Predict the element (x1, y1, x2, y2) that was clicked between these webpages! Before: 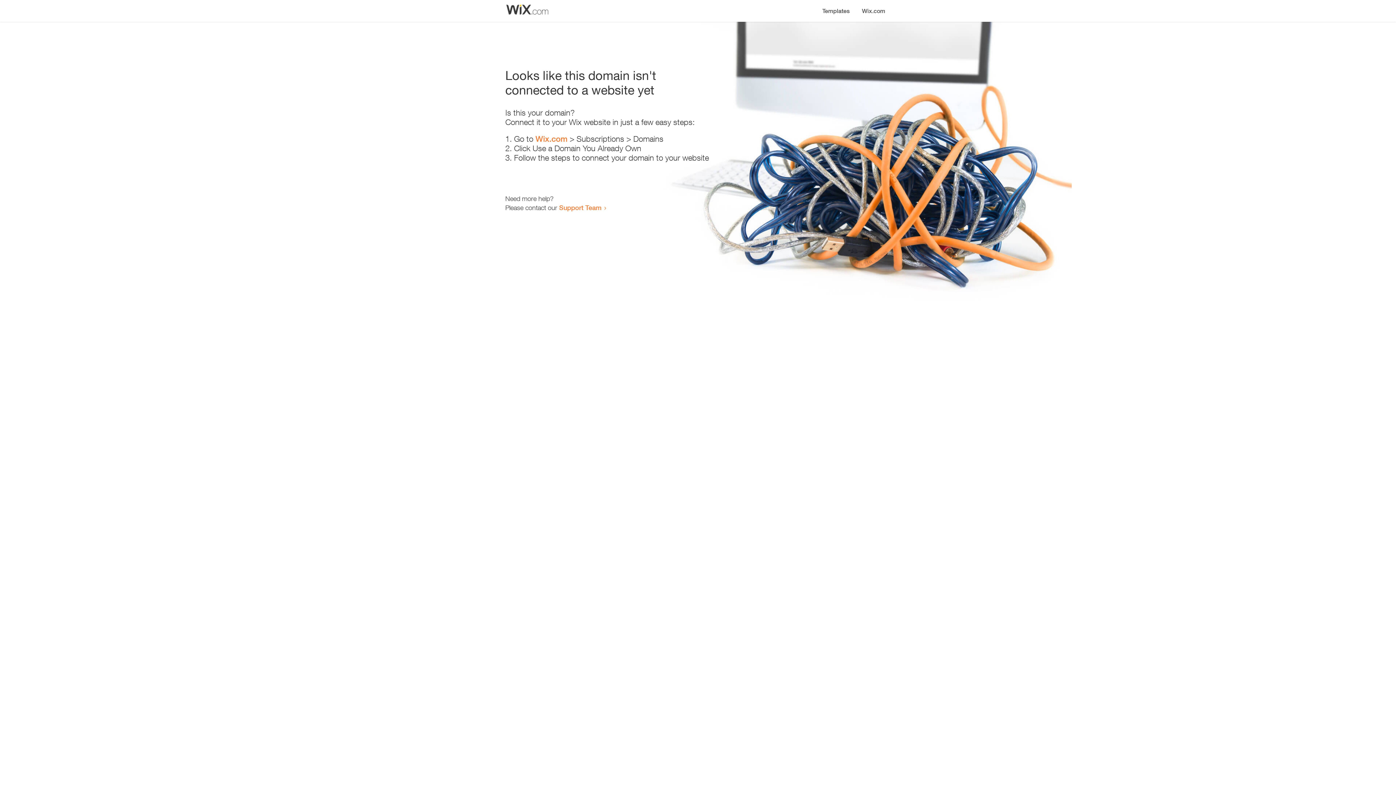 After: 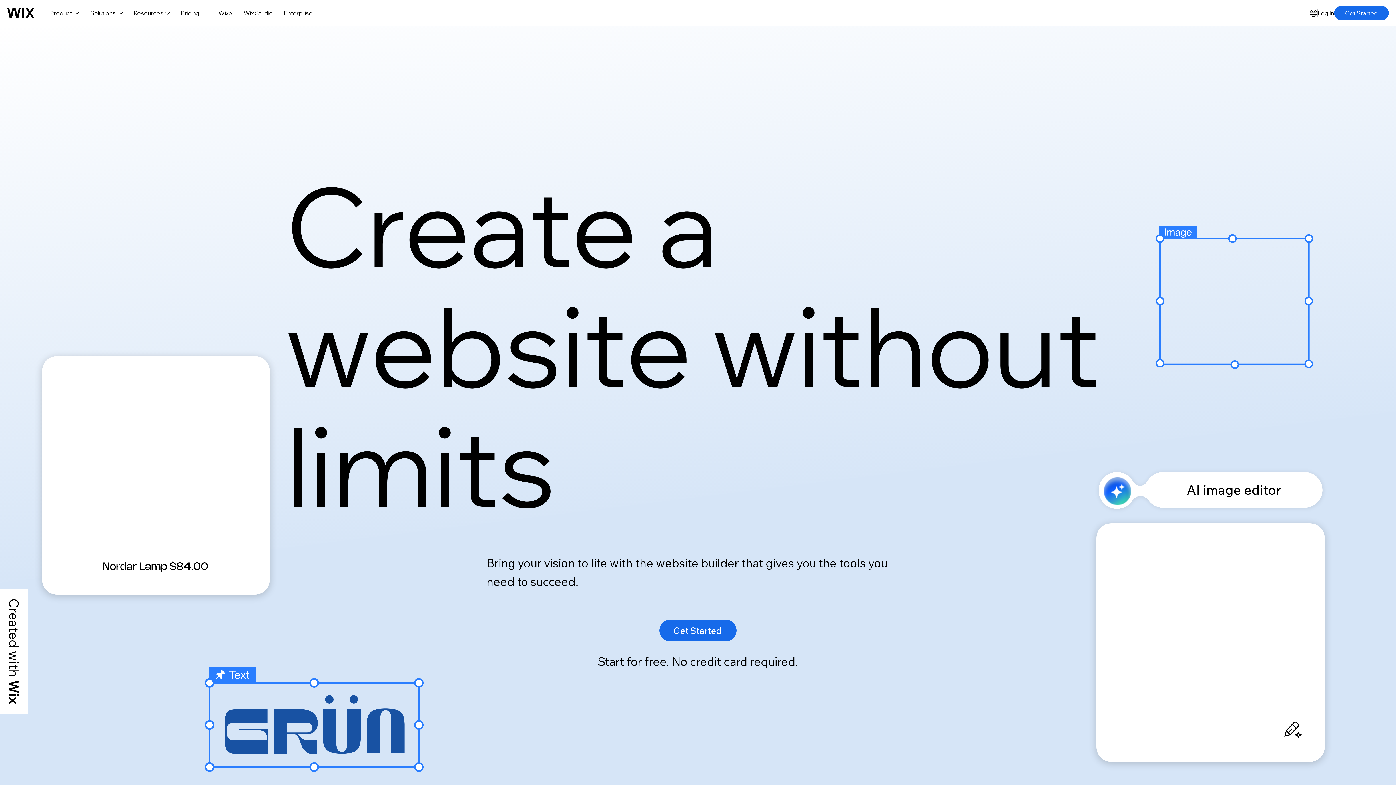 Action: label: Wix.com bbox: (535, 134, 567, 143)